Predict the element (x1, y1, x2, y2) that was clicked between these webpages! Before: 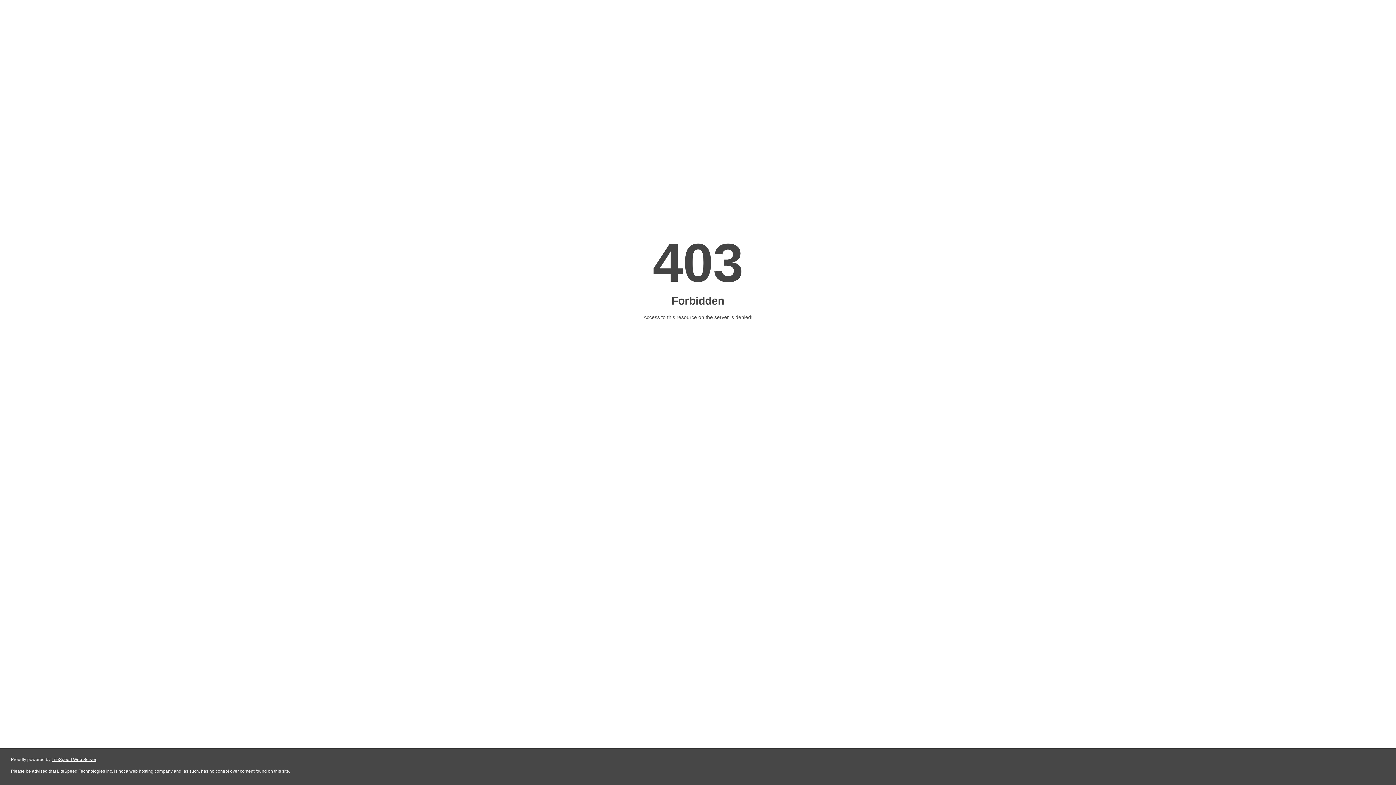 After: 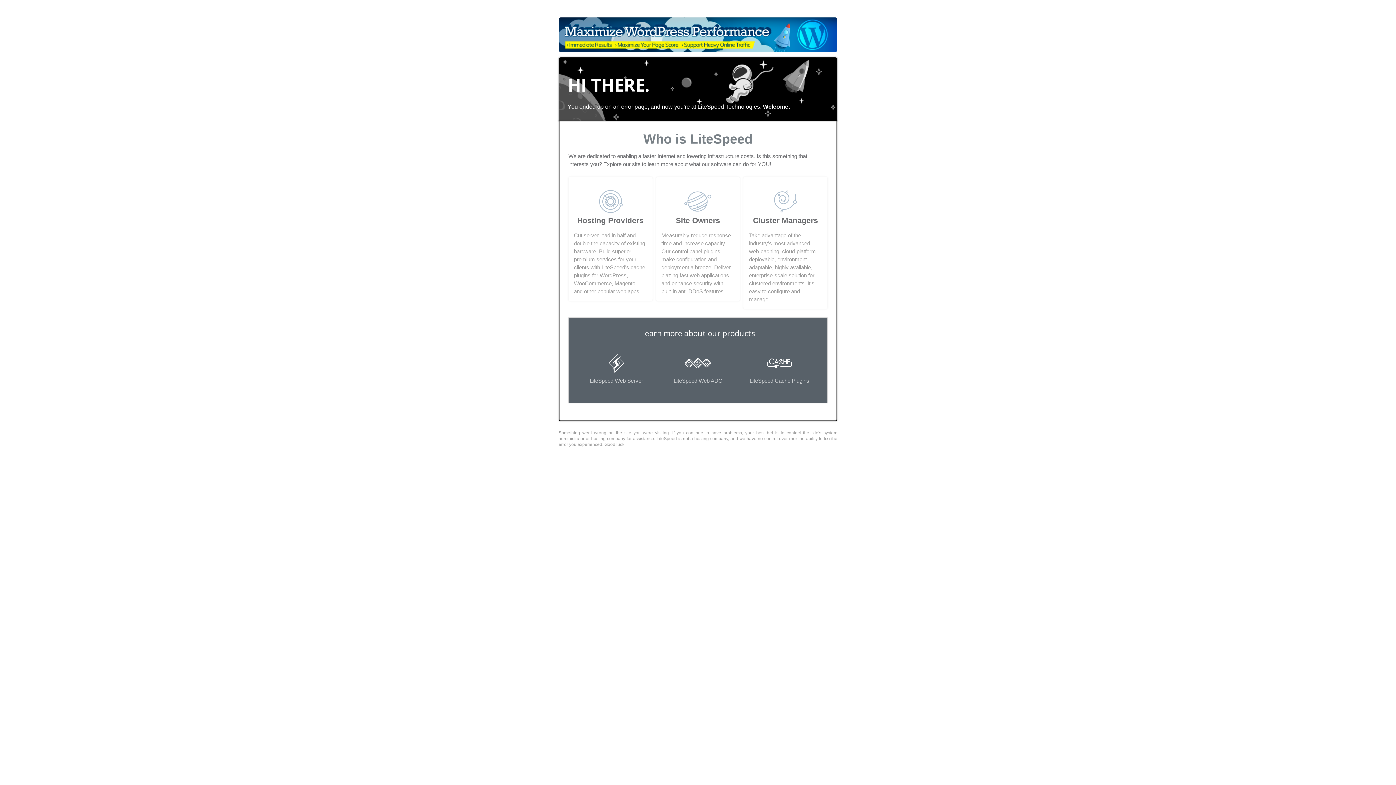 Action: bbox: (51, 757, 96, 762) label: LiteSpeed Web Server